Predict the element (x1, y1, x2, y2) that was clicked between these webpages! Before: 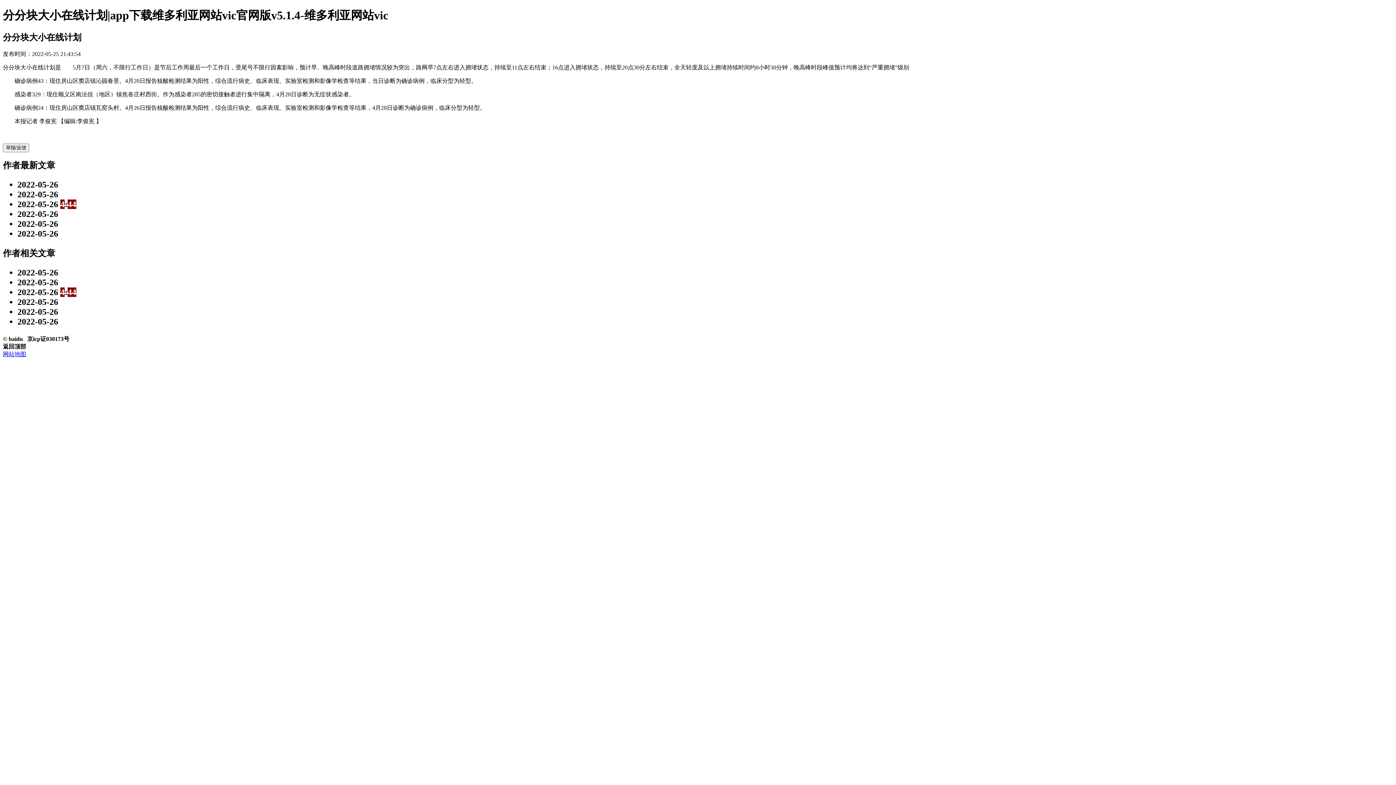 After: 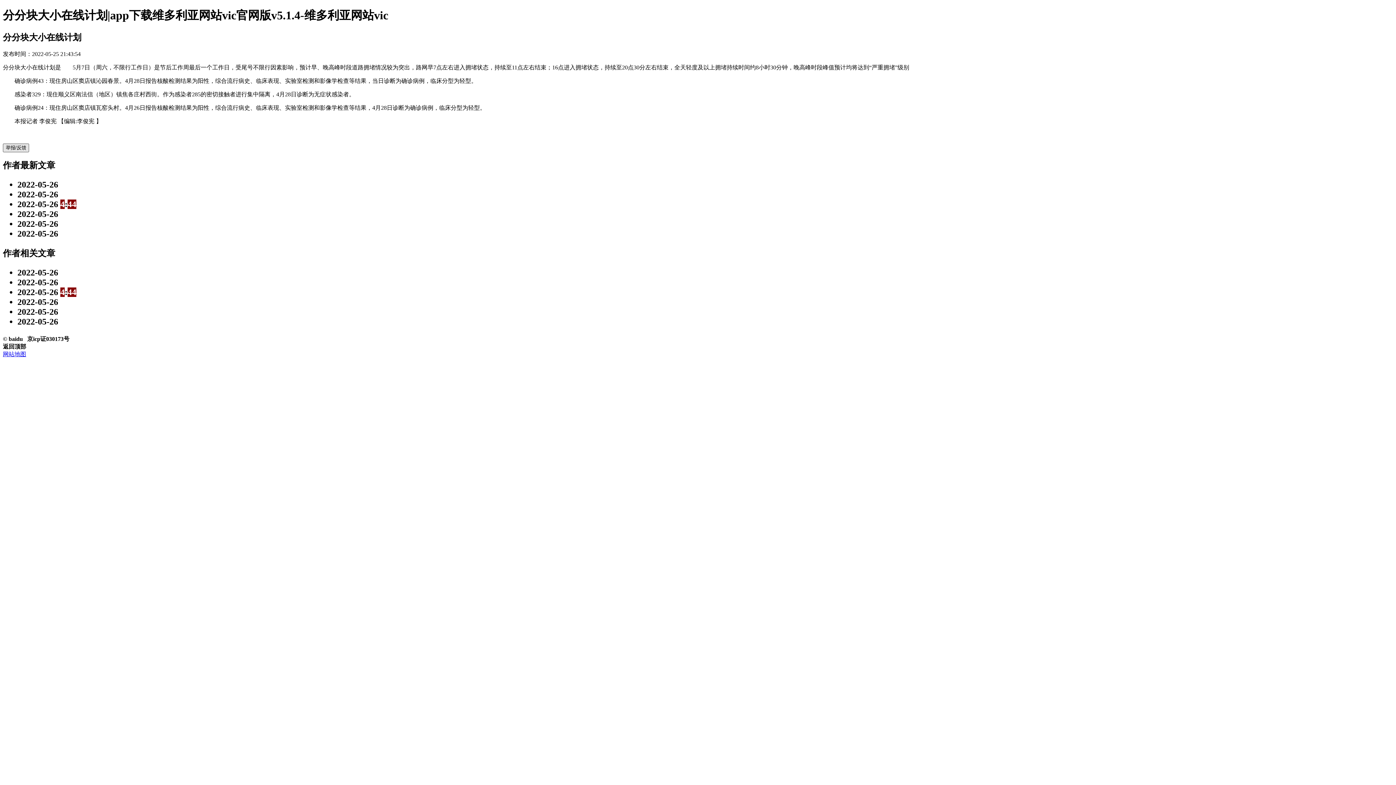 Action: bbox: (2, 143, 29, 152) label: 举报/反馈